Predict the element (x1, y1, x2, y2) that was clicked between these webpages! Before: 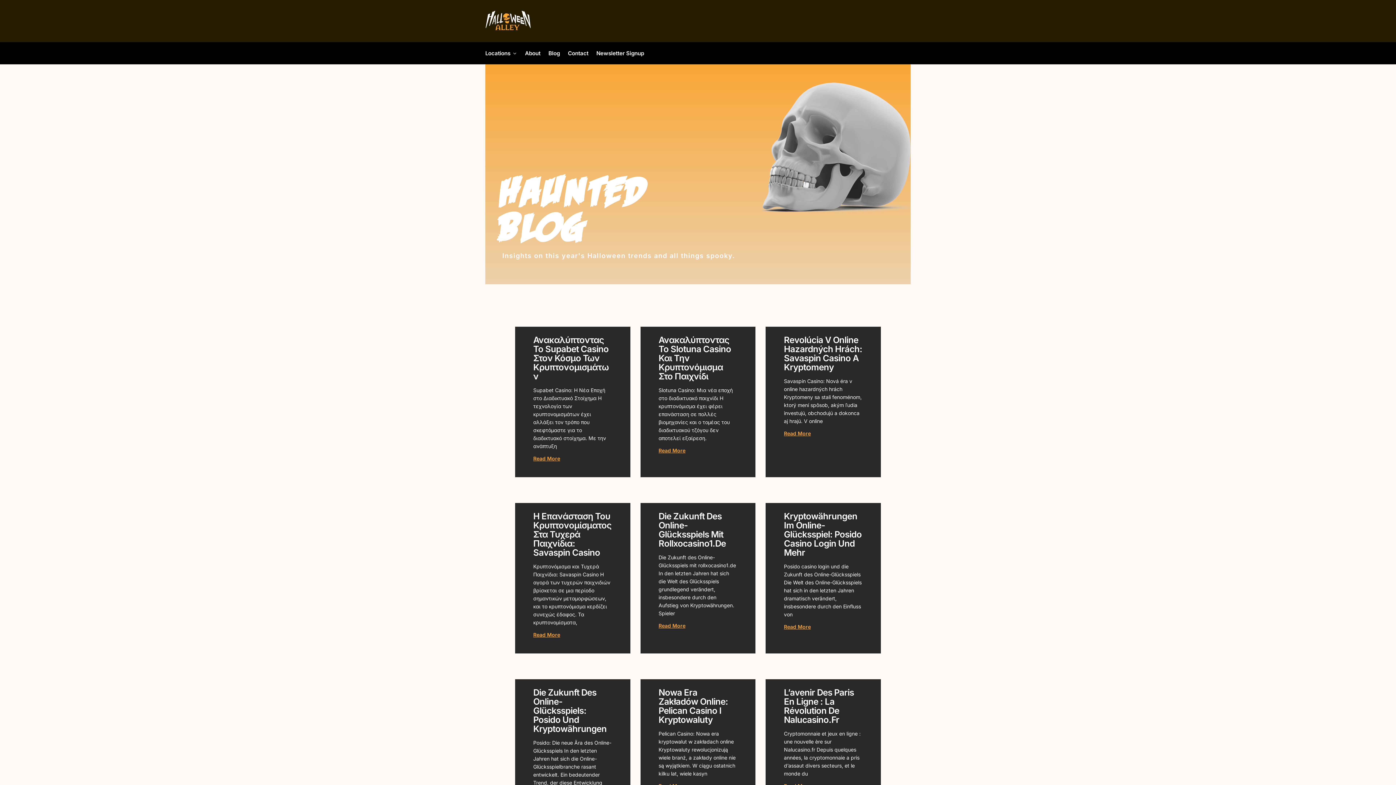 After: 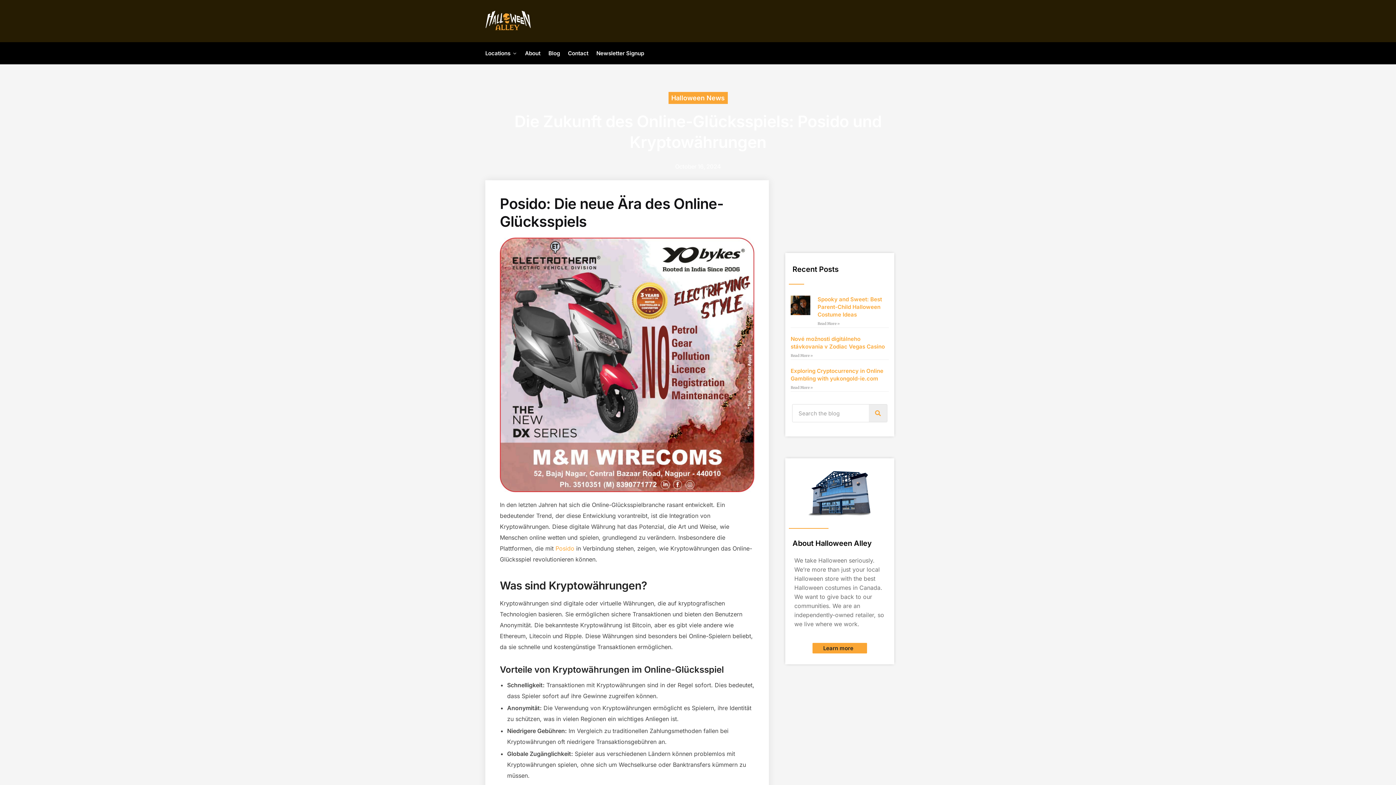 Action: bbox: (533, 687, 606, 734) label: Die Zukunft Des Online-Glücksspiels: Posido Und Kryptowährungen